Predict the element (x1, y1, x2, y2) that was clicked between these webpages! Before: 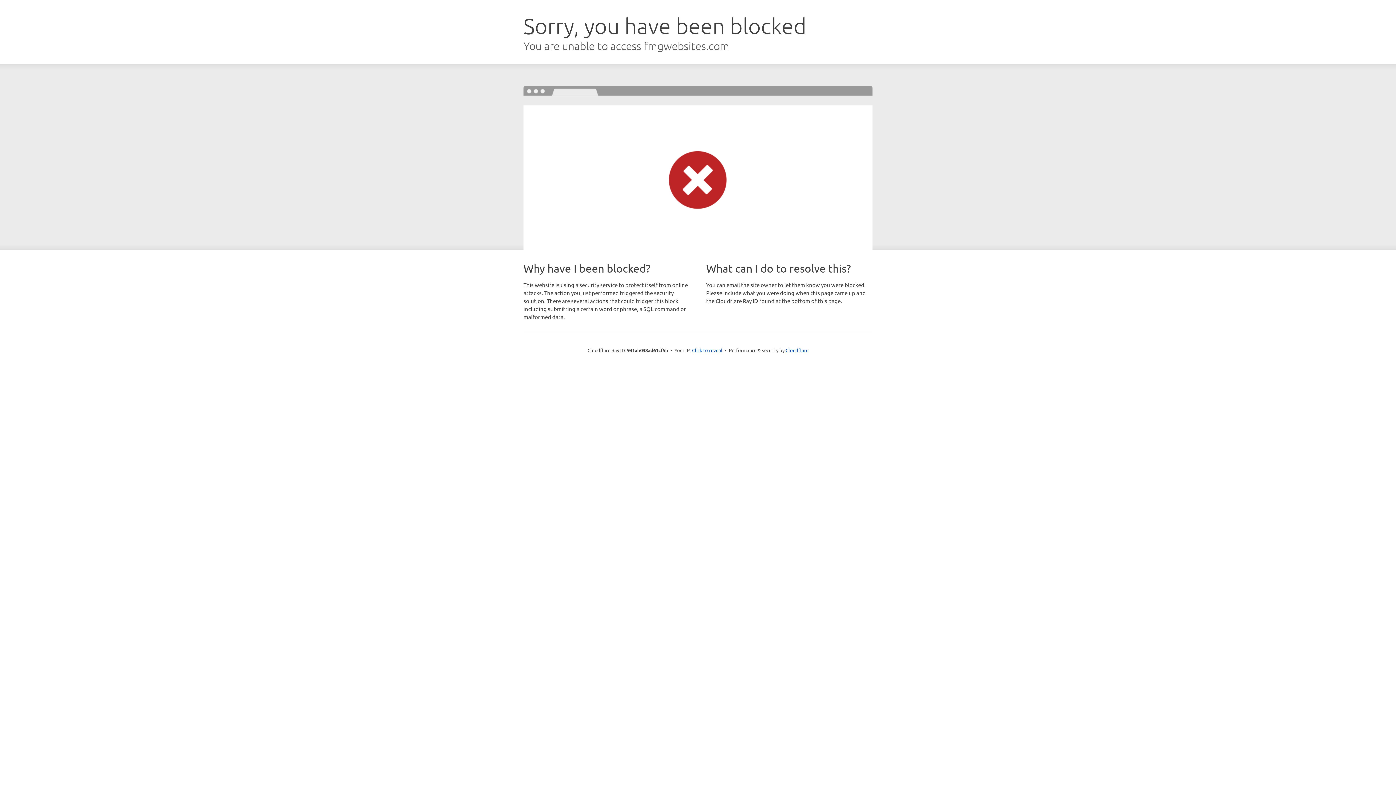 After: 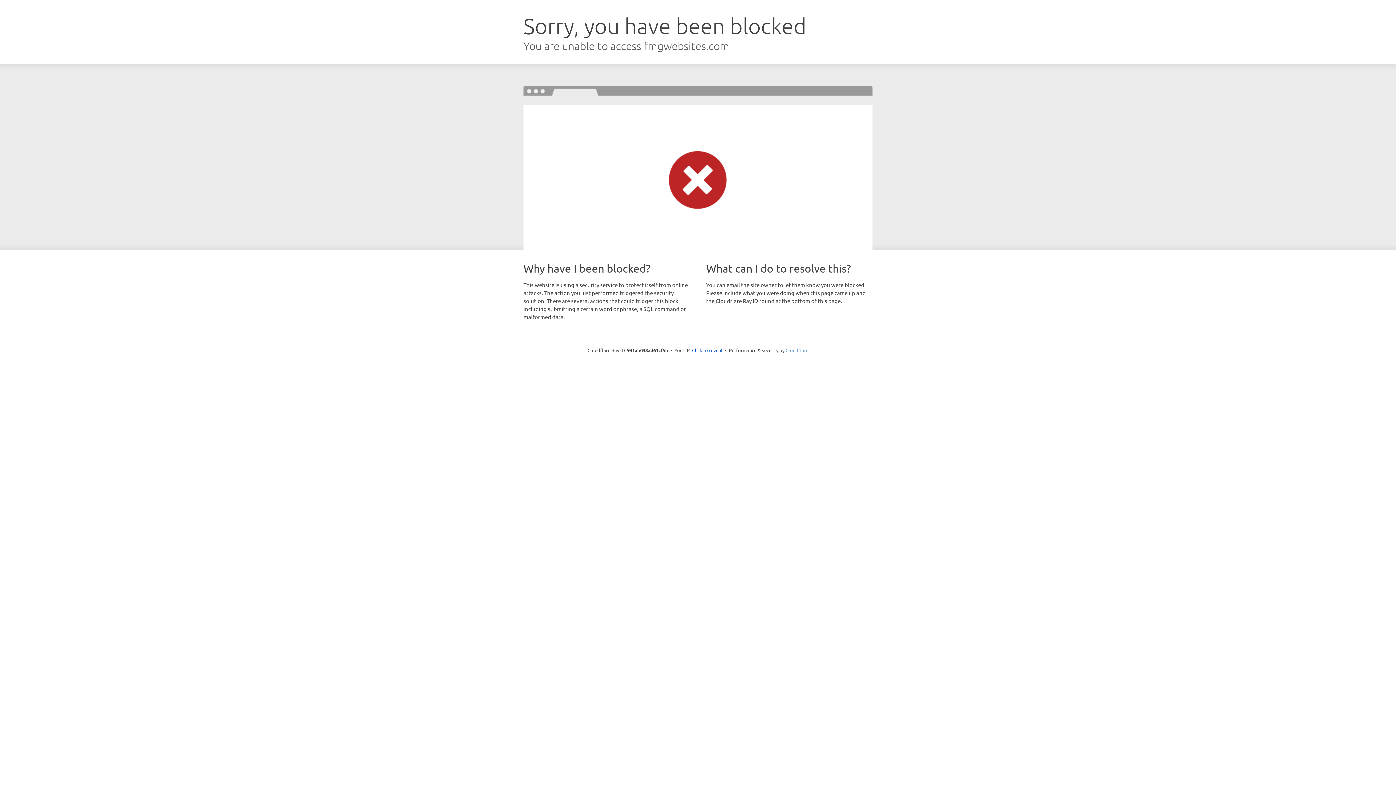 Action: bbox: (785, 347, 808, 353) label: Cloudflare